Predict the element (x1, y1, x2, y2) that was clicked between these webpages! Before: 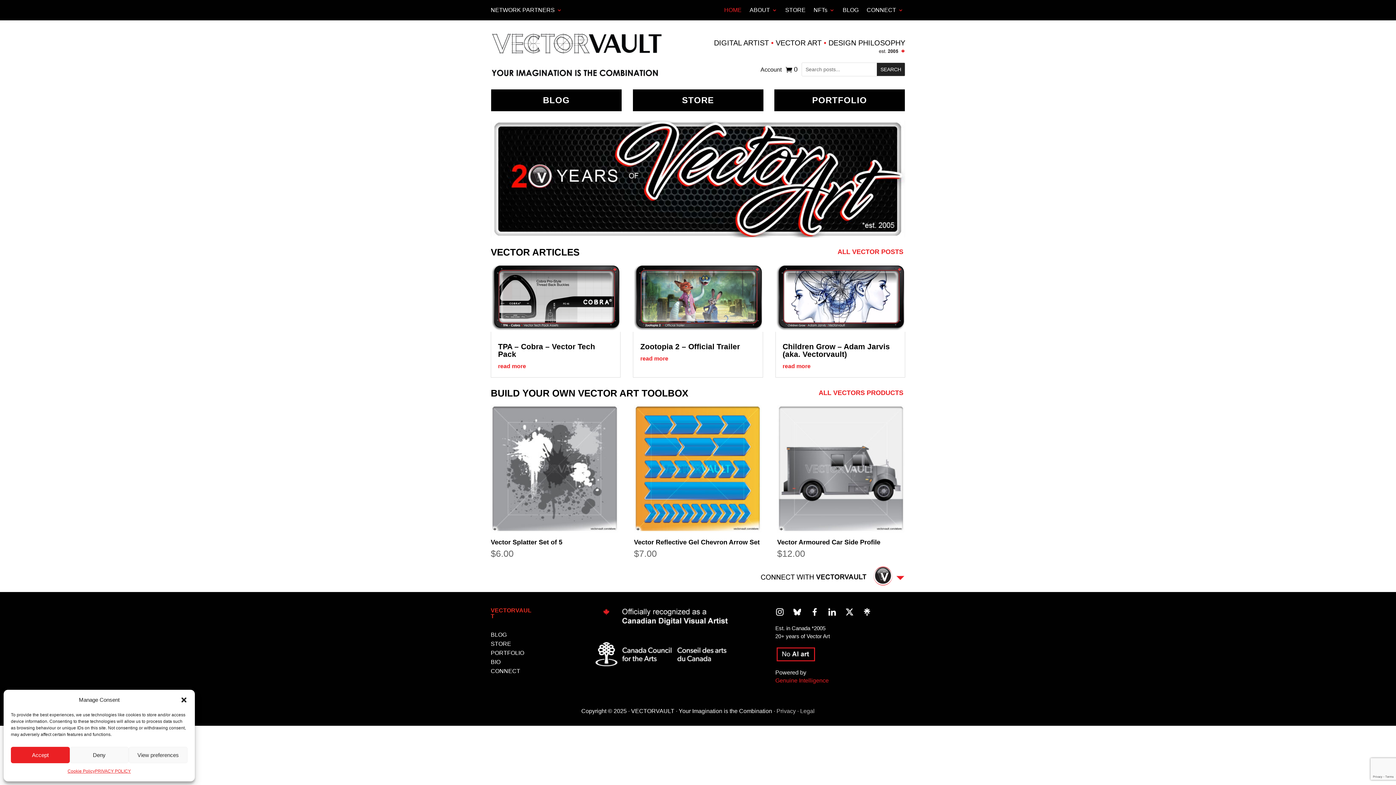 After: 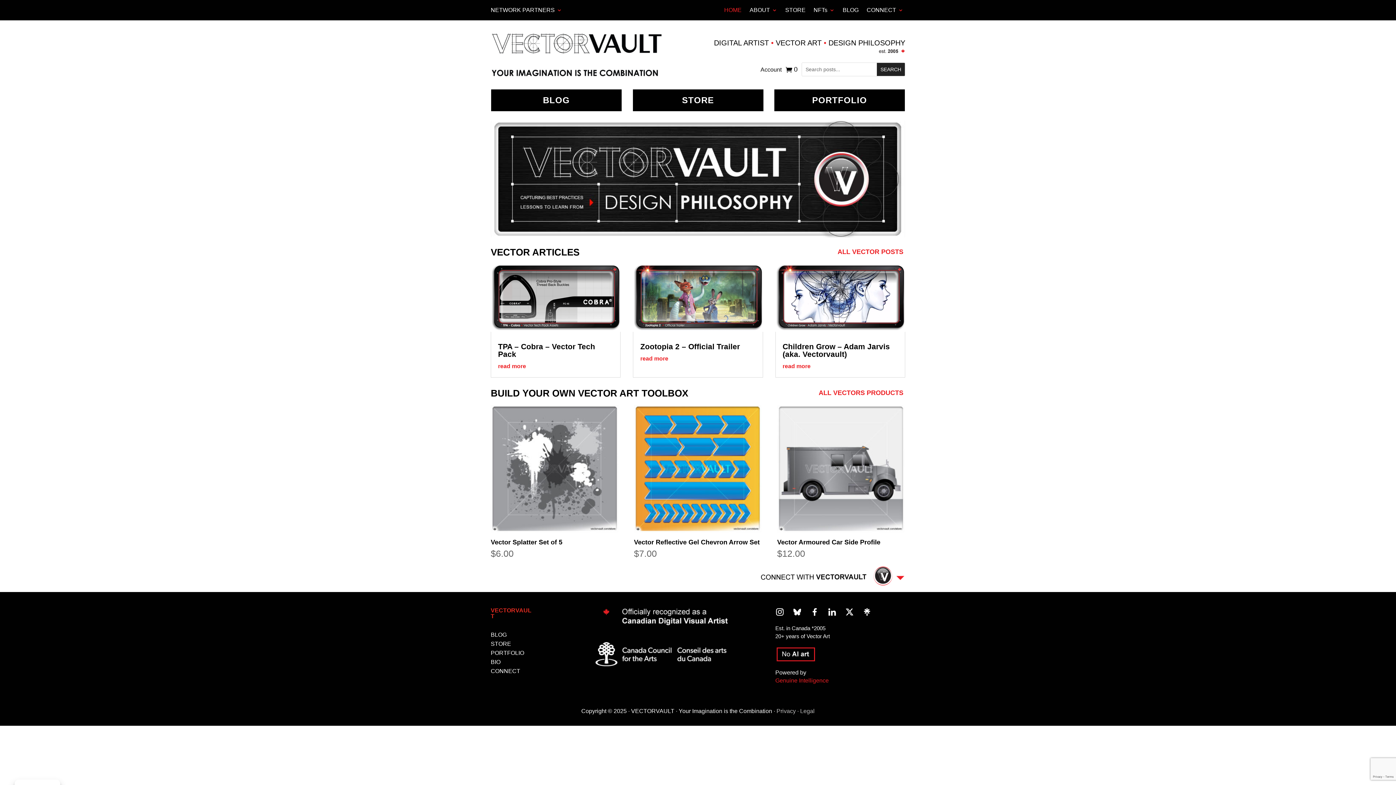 Action: bbox: (69, 747, 128, 763) label: Deny